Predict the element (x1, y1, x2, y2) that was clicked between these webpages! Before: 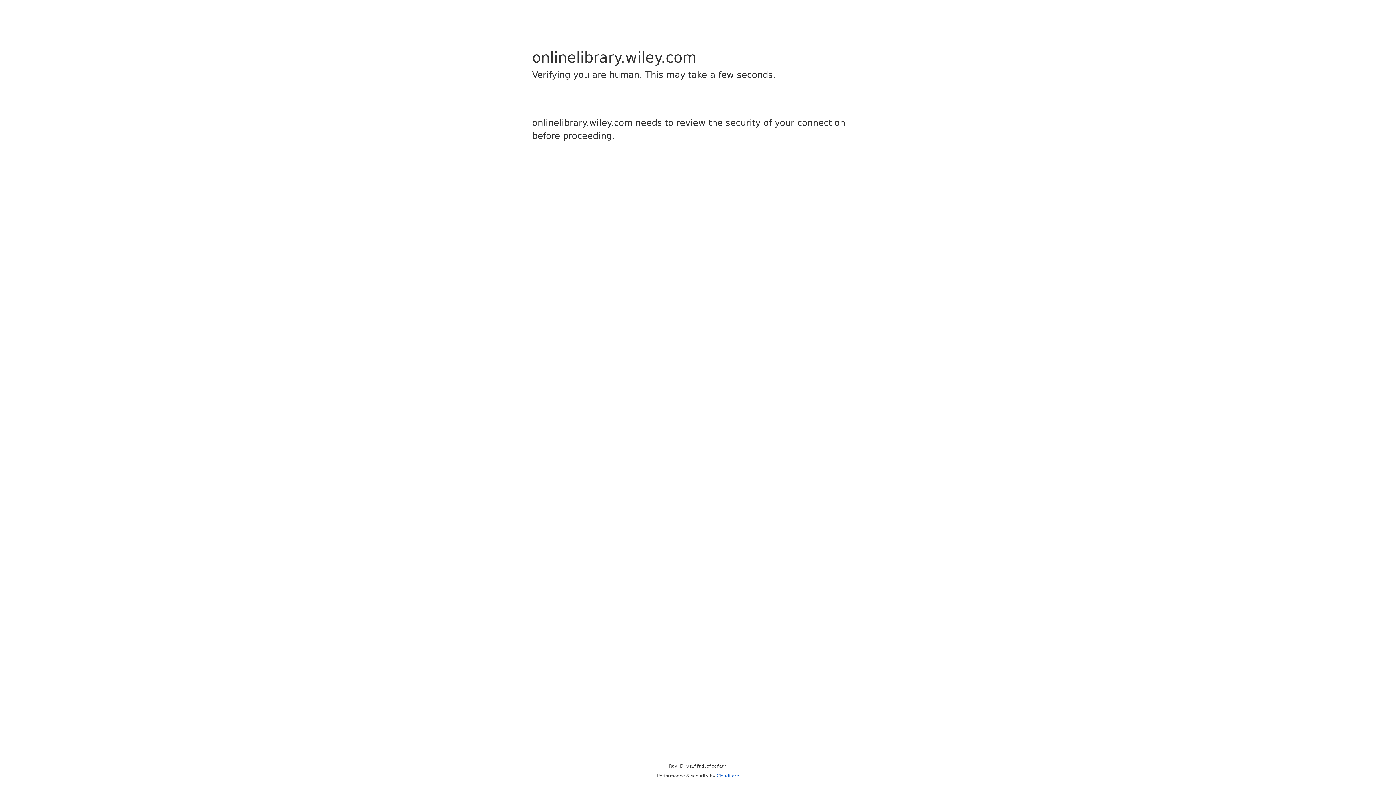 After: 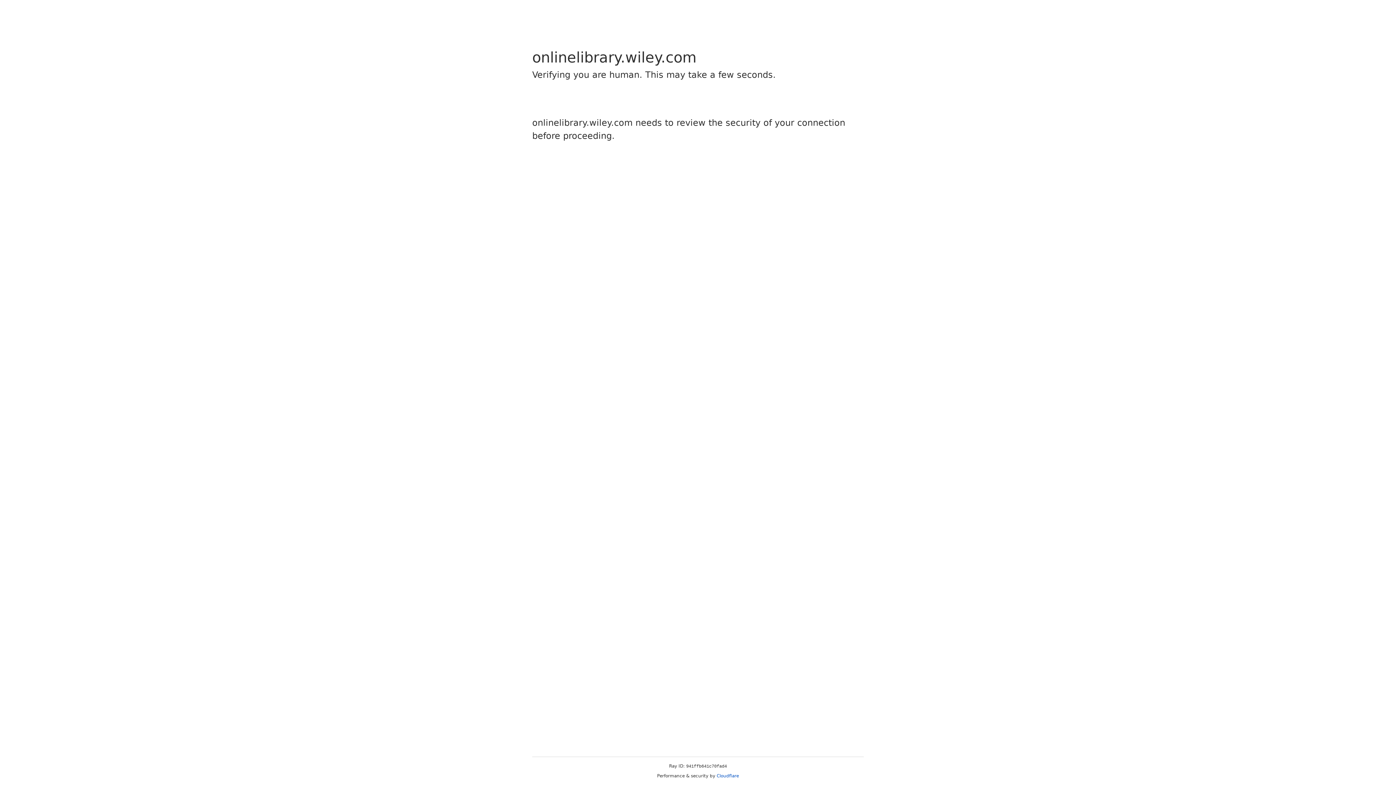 Action: label: Cloudflare bbox: (716, 773, 739, 778)